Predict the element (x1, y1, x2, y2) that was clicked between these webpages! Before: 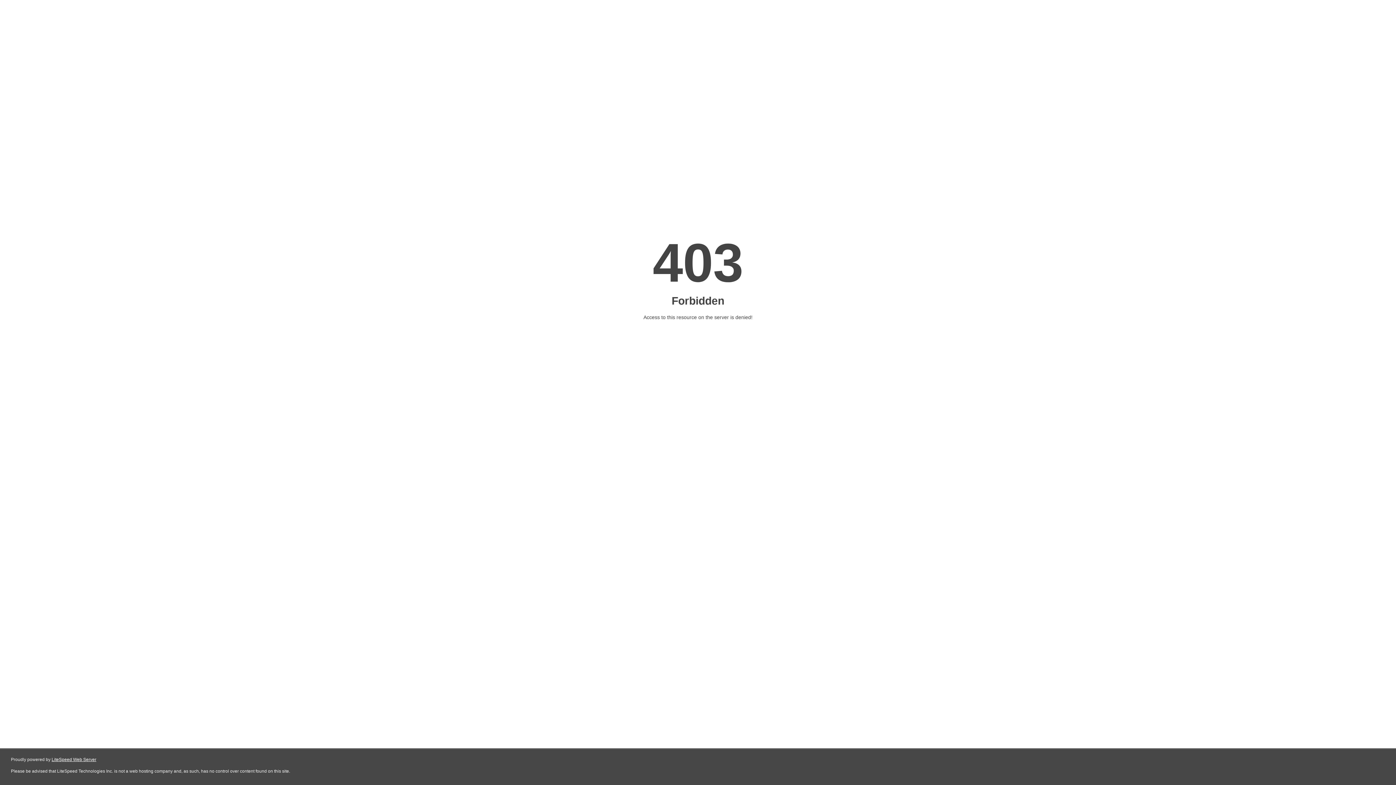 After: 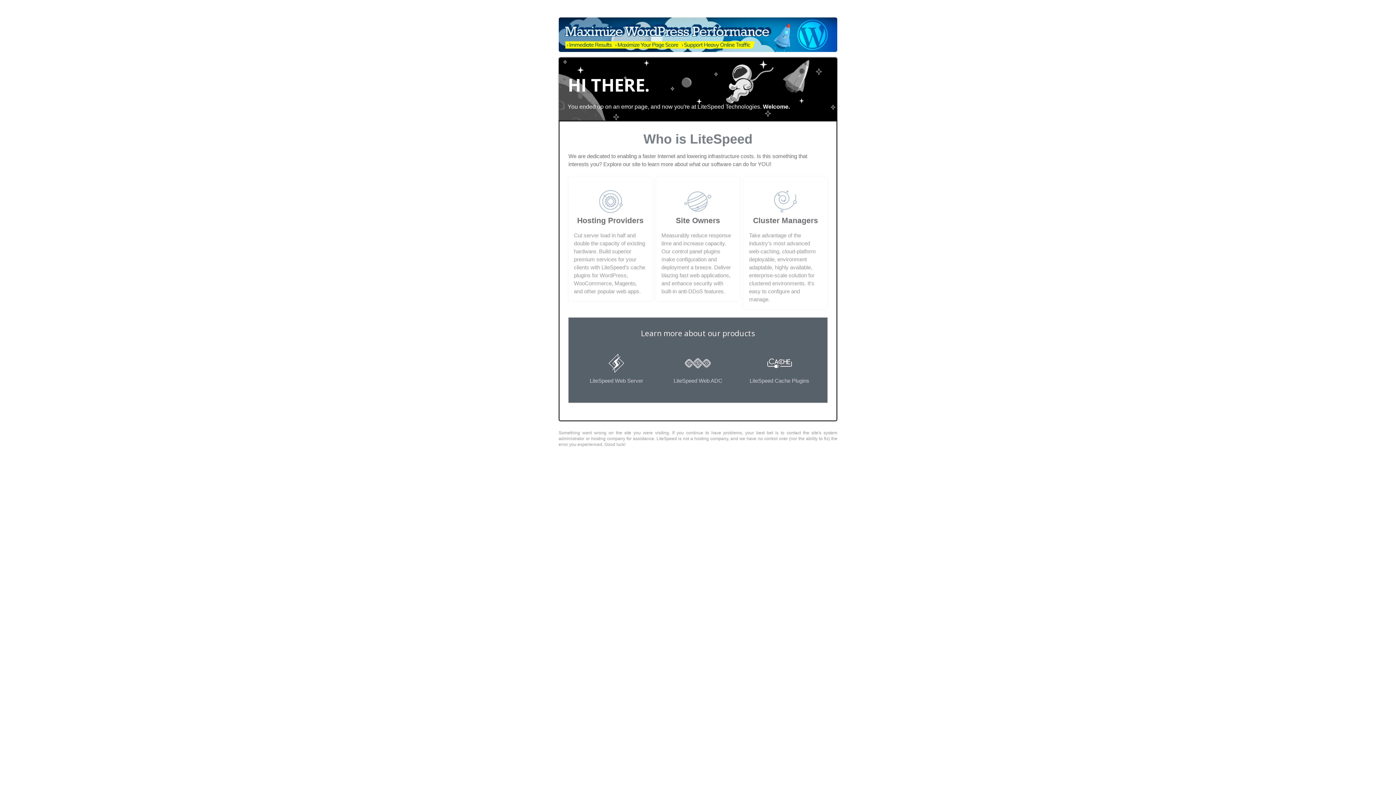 Action: label: LiteSpeed Web Server bbox: (51, 757, 96, 762)